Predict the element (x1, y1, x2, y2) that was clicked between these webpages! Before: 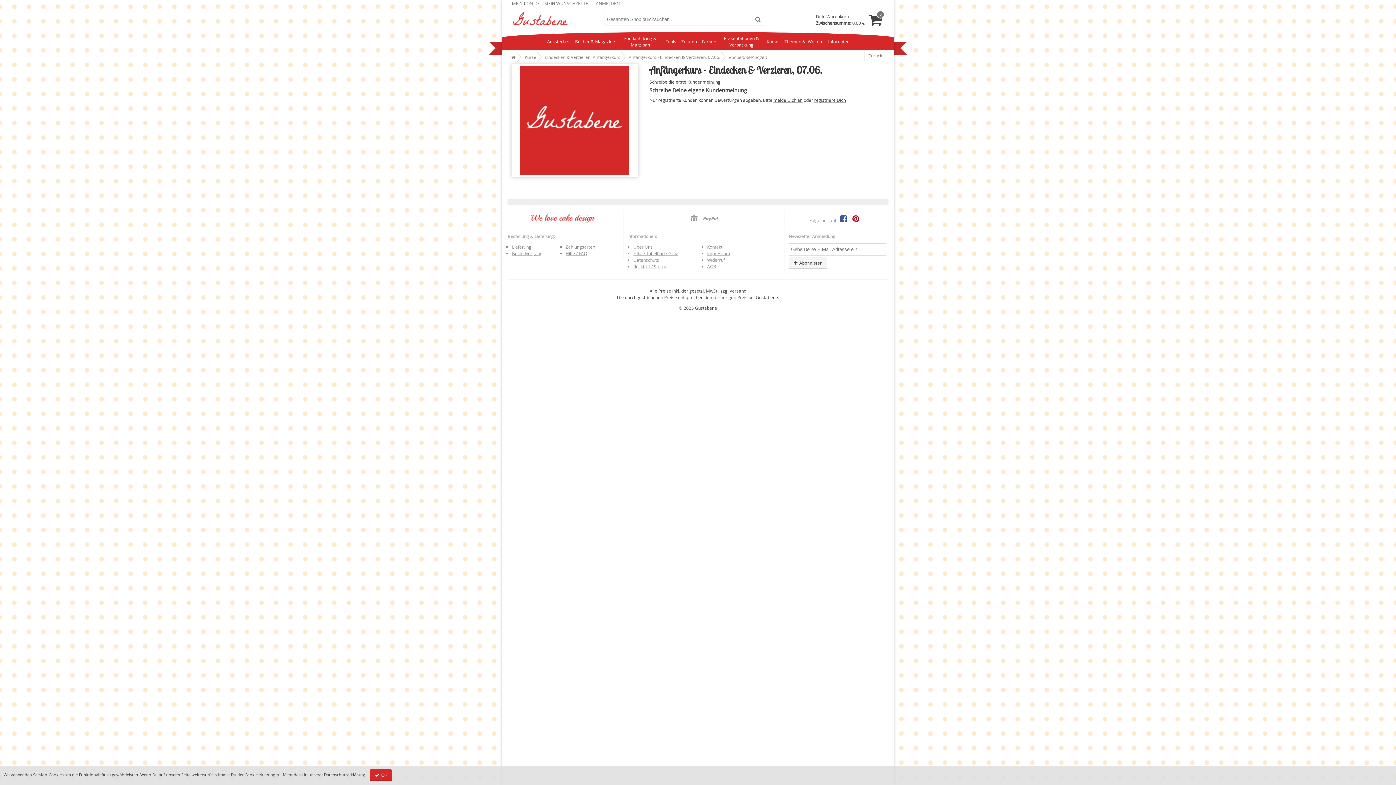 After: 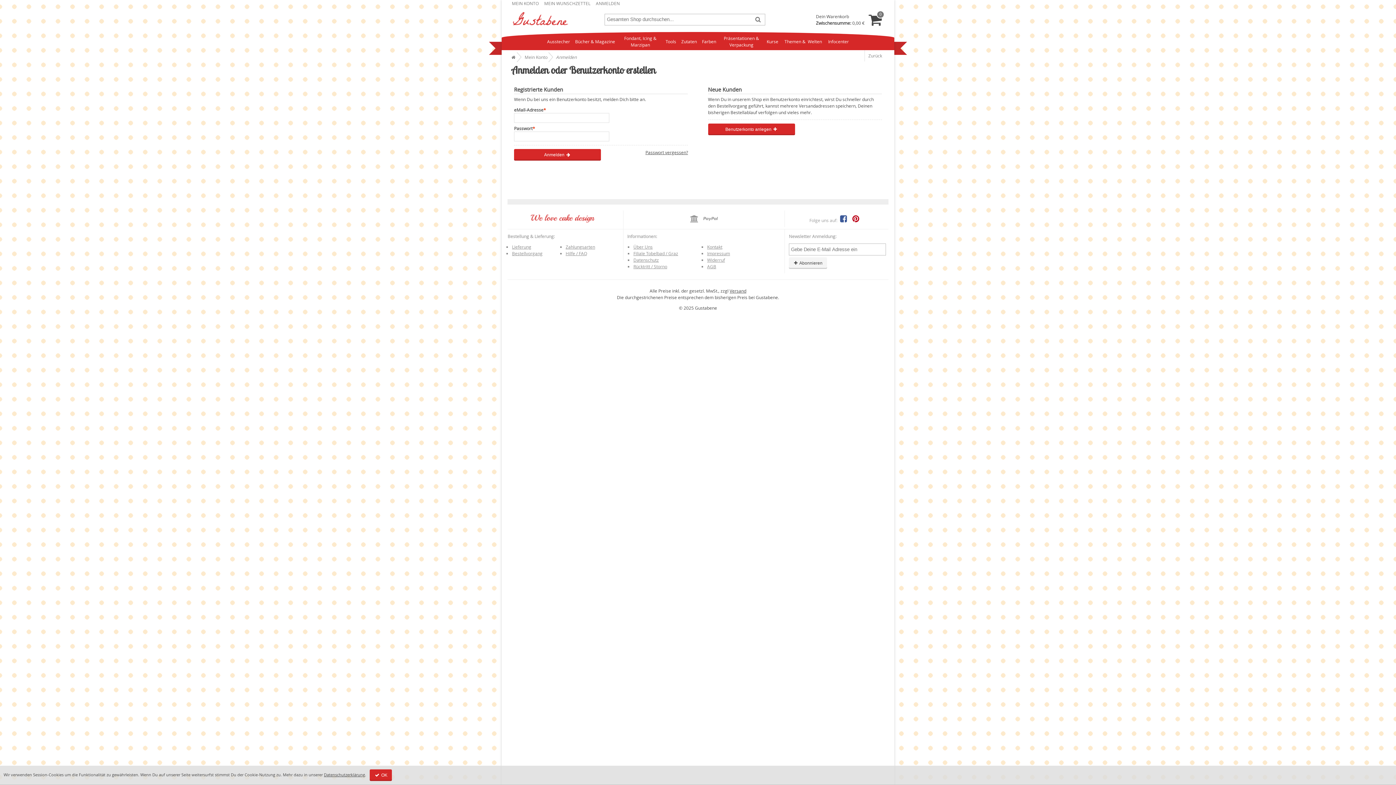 Action: bbox: (512, 0, 541, 6) label: MEIN KONTO